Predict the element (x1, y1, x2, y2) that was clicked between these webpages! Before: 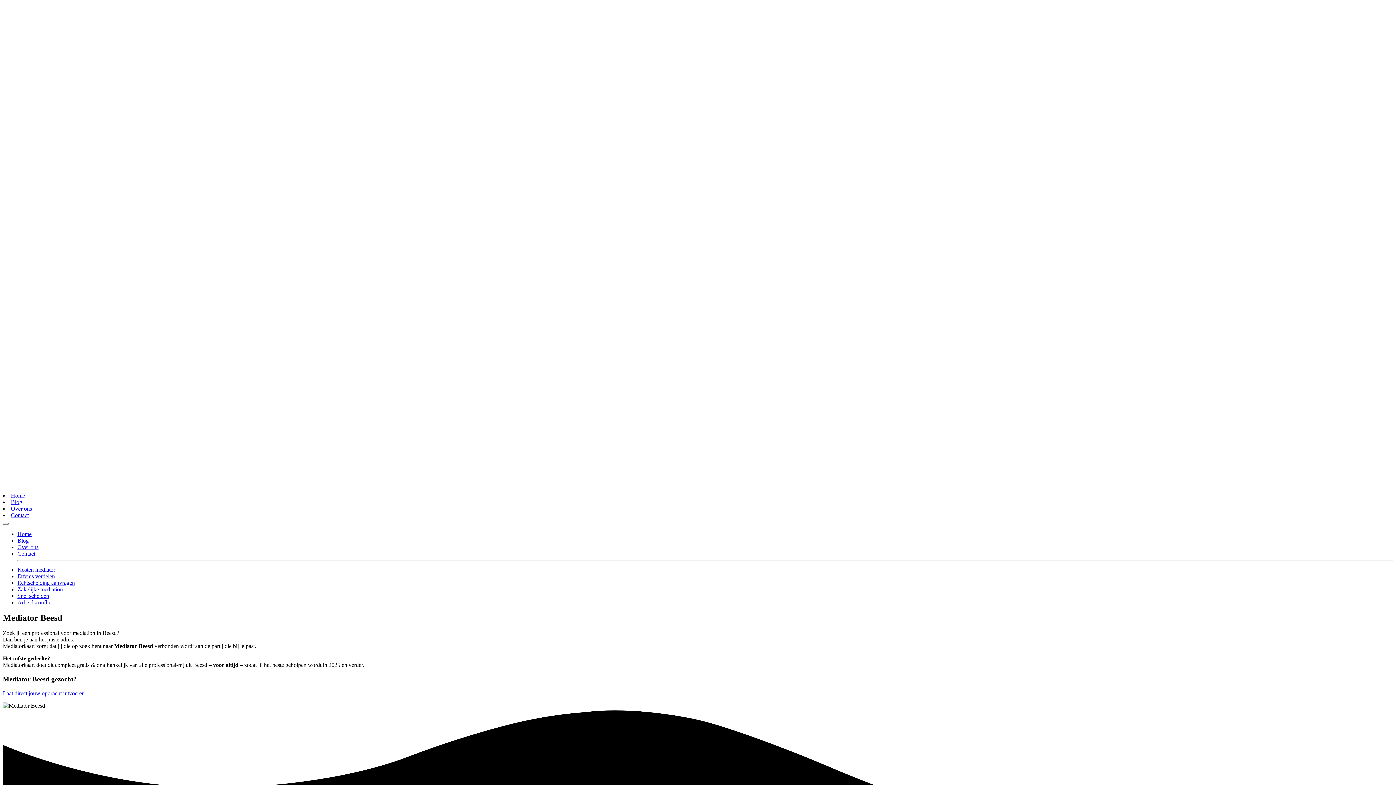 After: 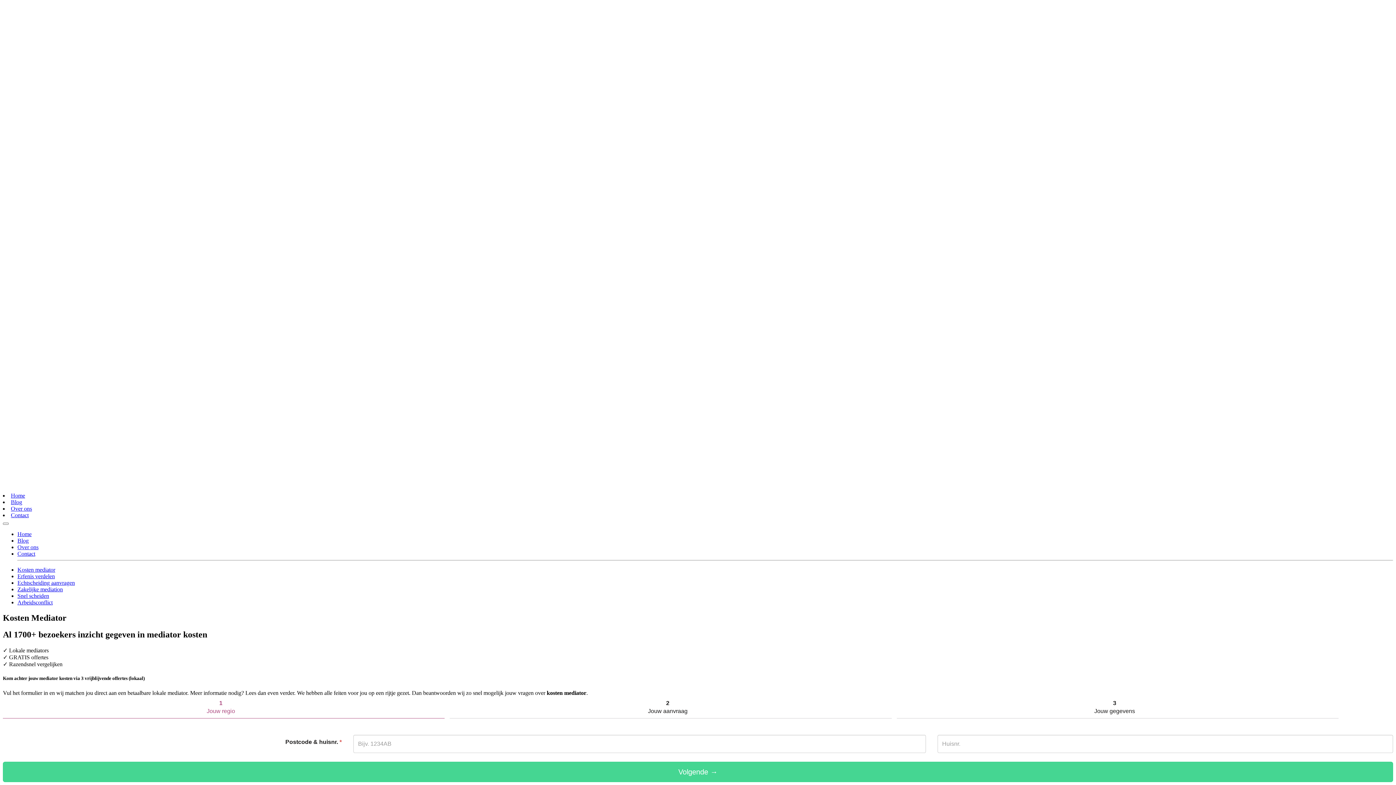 Action: label: Kosten mediator bbox: (17, 566, 55, 572)